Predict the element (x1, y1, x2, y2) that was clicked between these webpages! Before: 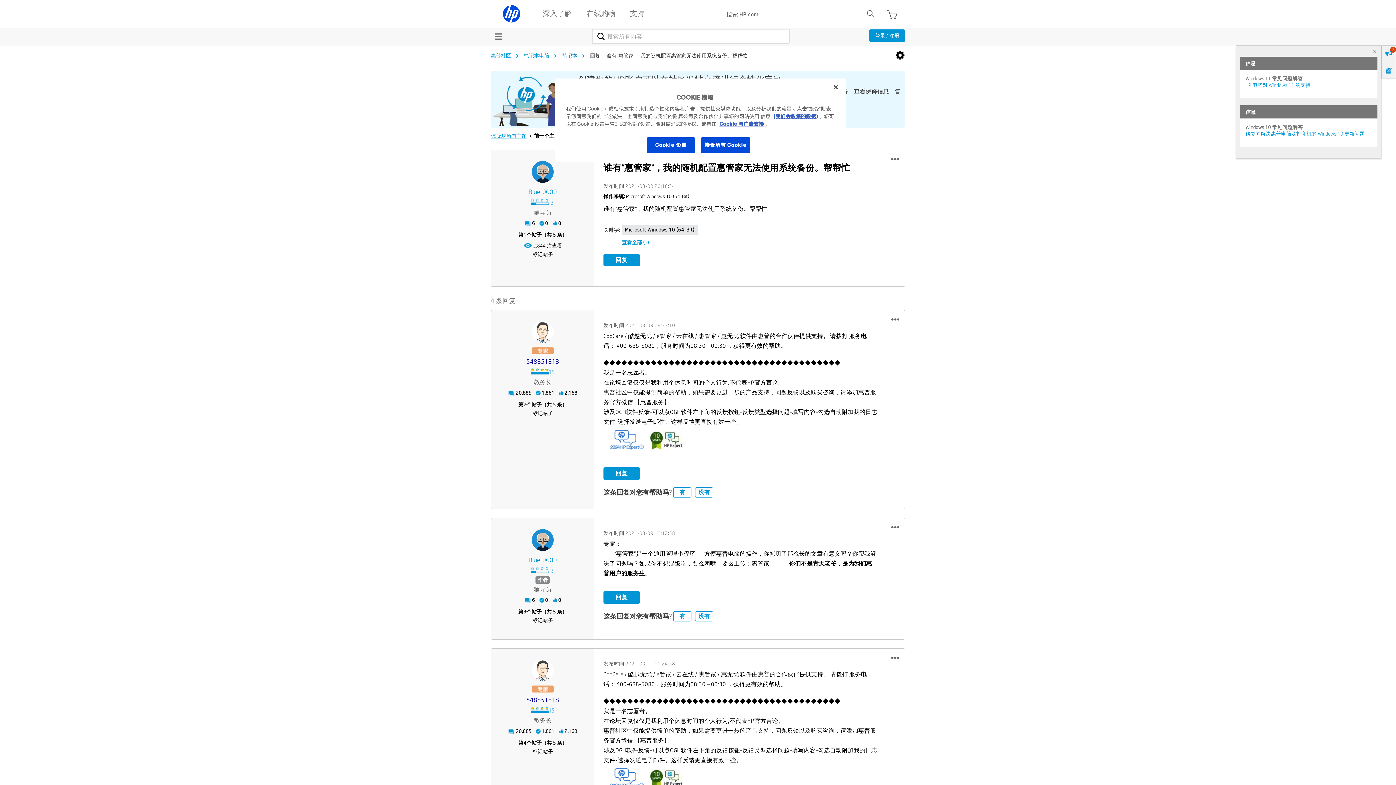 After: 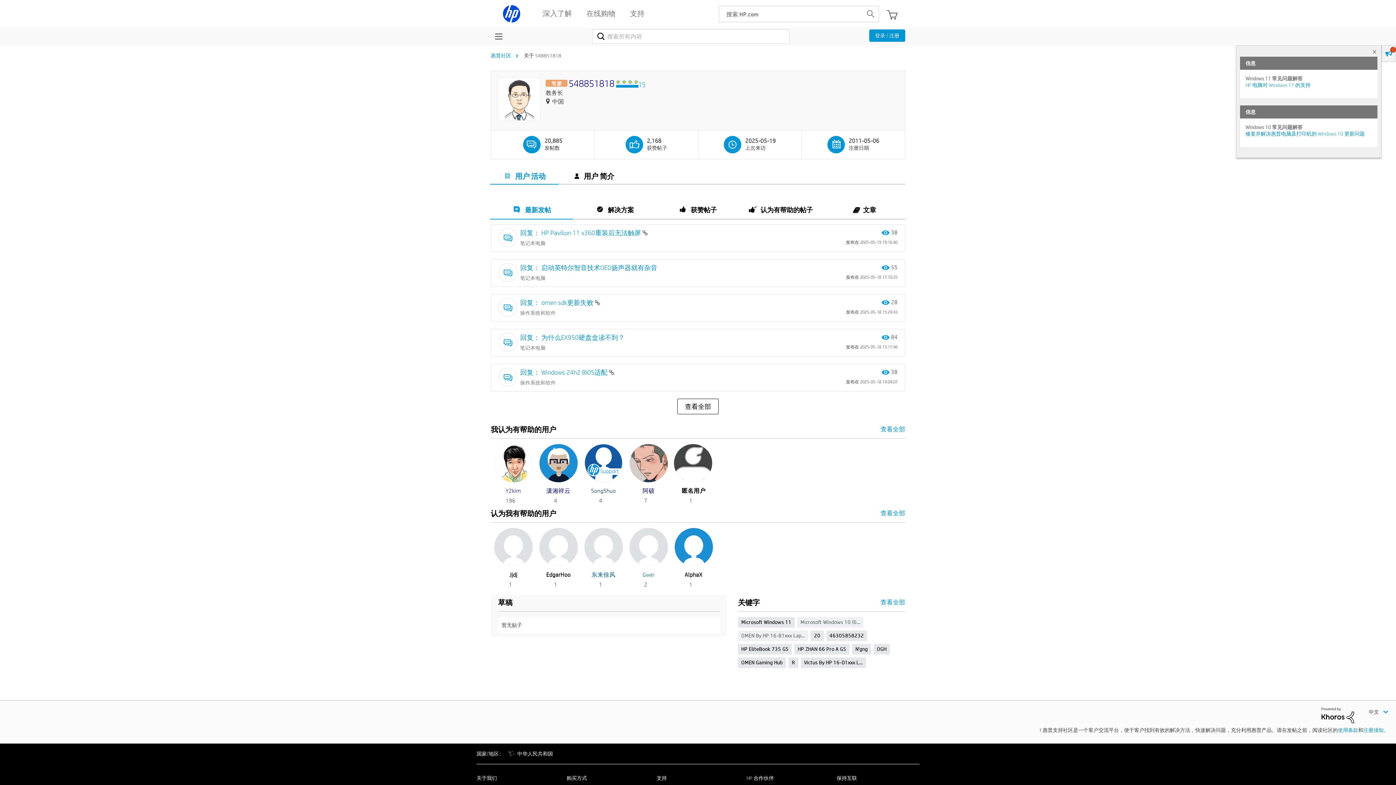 Action: bbox: (532, 321, 553, 343)